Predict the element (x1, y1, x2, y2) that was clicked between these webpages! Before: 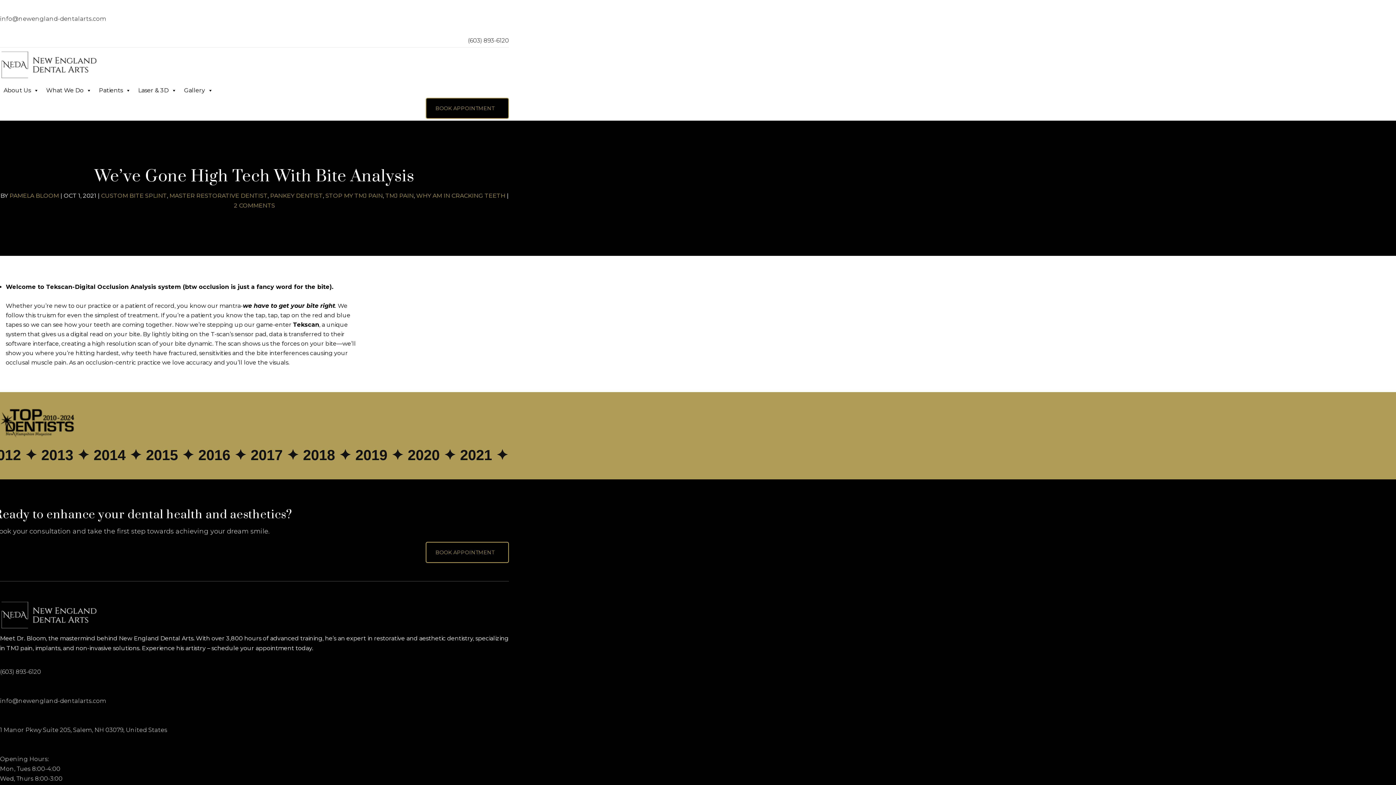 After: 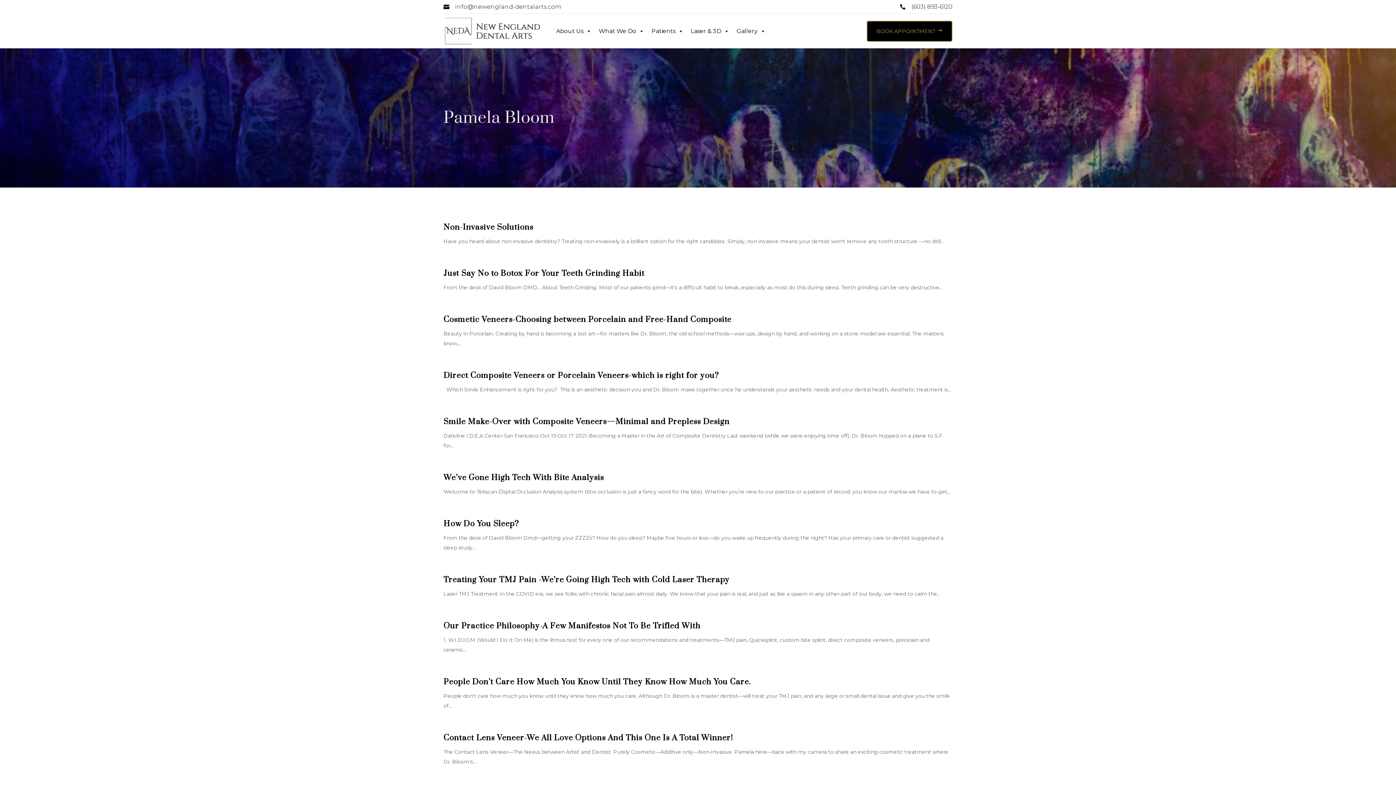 Action: label: PAMELA BLOOM bbox: (9, 192, 58, 199)